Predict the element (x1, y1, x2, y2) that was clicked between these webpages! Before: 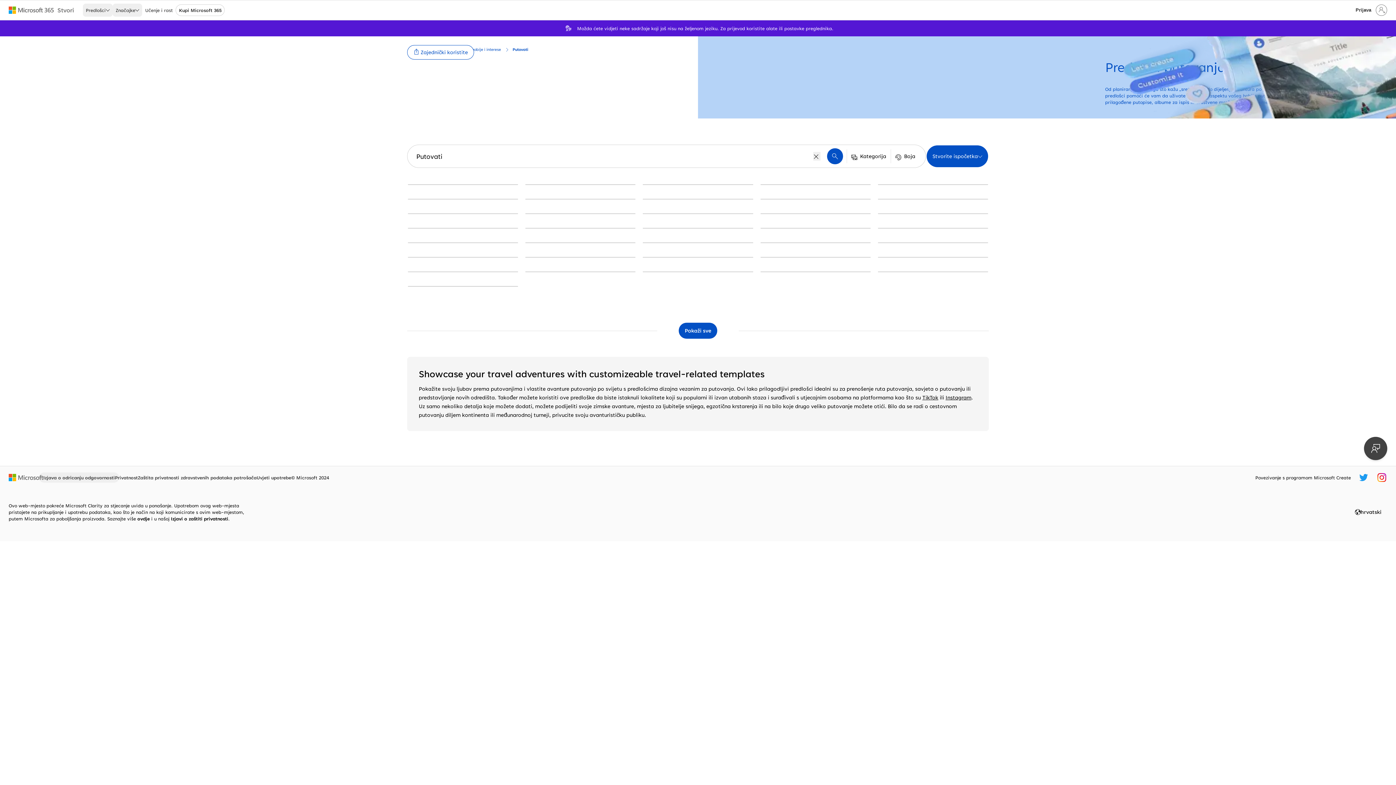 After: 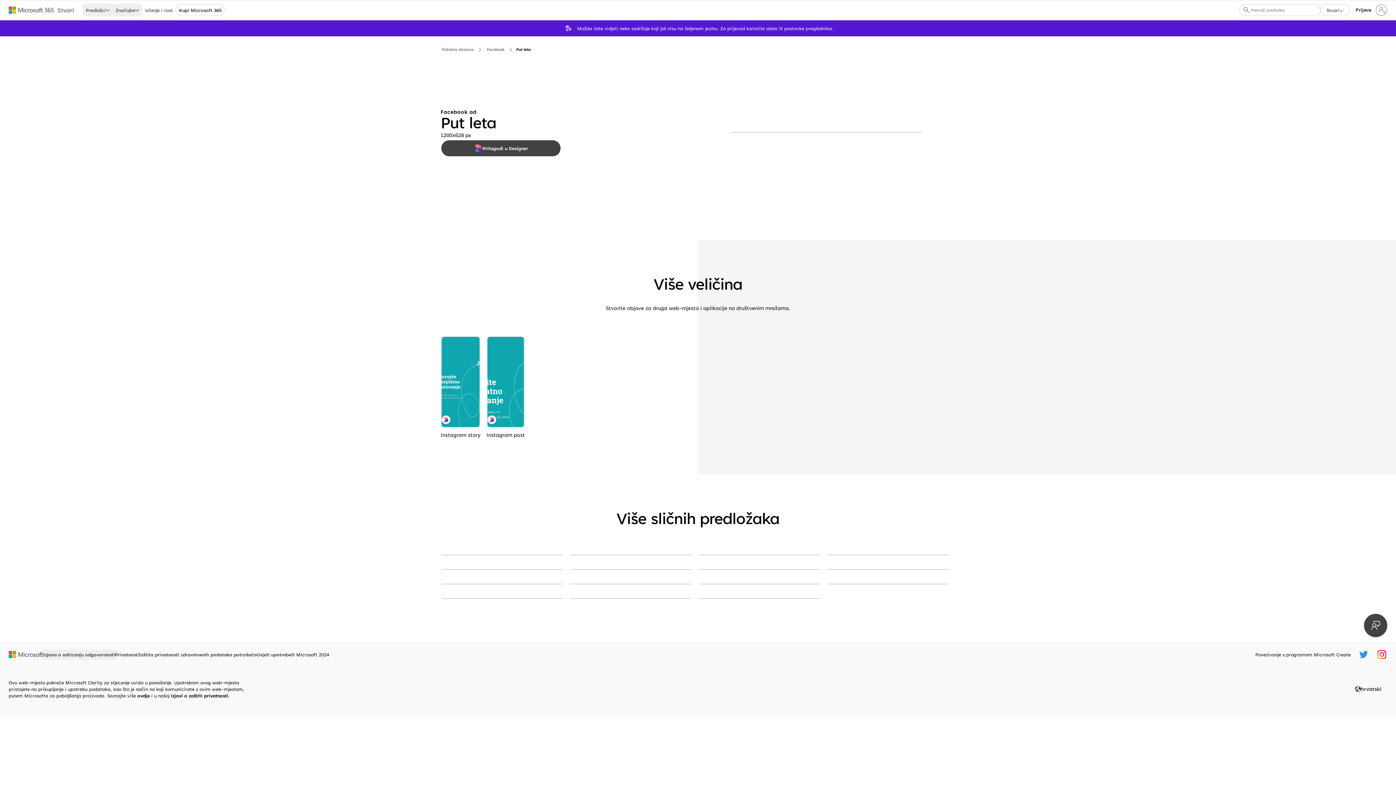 Action: bbox: (525, 213, 635, 214) label: Put leta blue modern-simple